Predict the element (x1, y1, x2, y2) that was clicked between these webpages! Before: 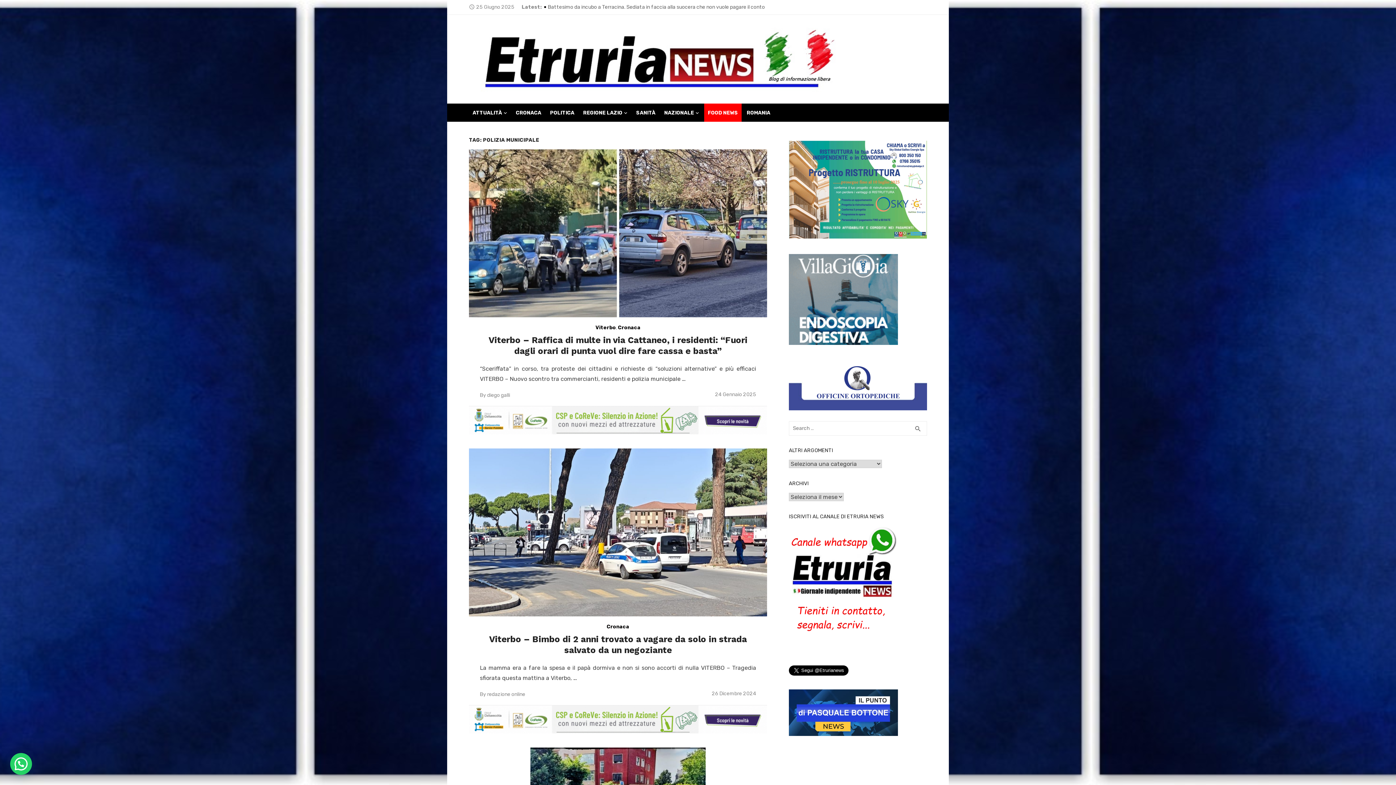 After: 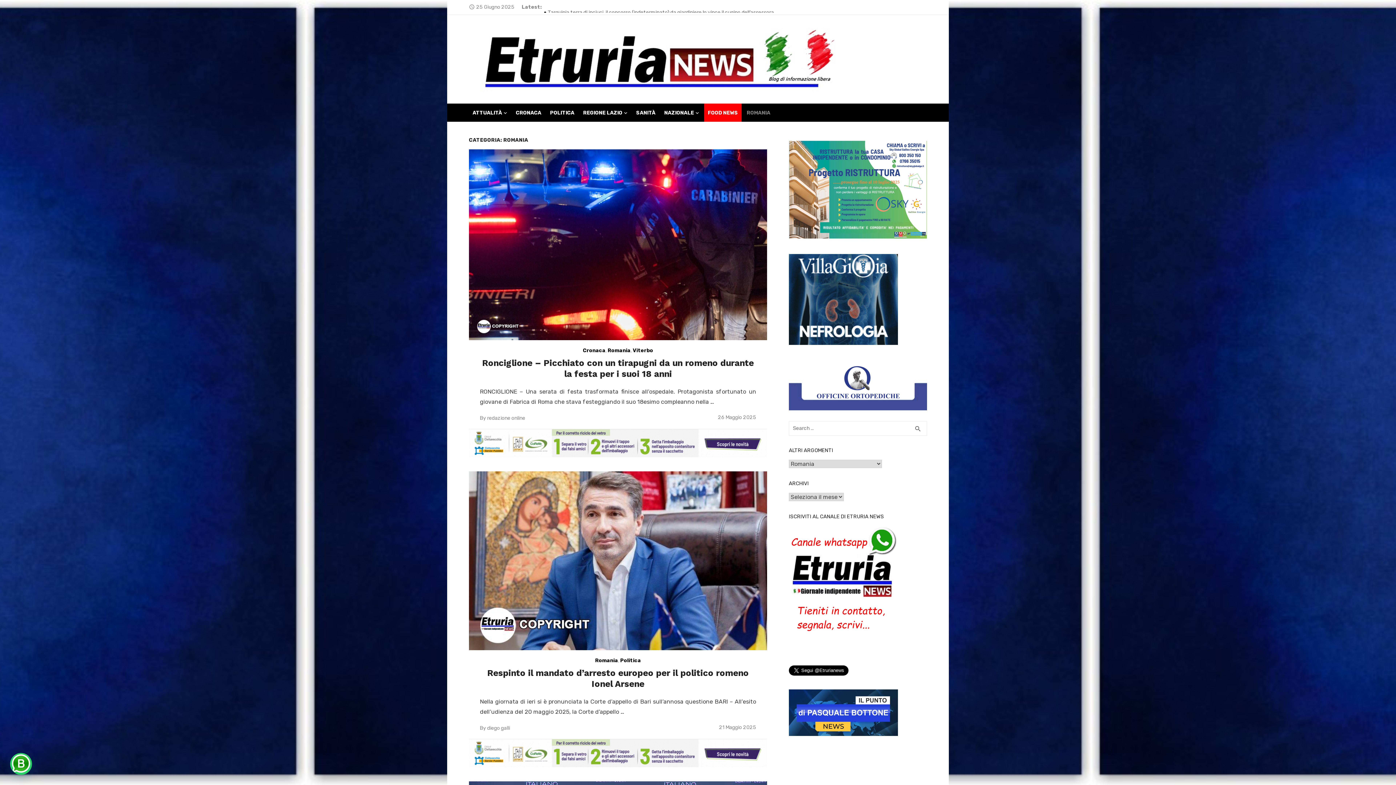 Action: bbox: (745, 103, 772, 121) label: ROMANIA